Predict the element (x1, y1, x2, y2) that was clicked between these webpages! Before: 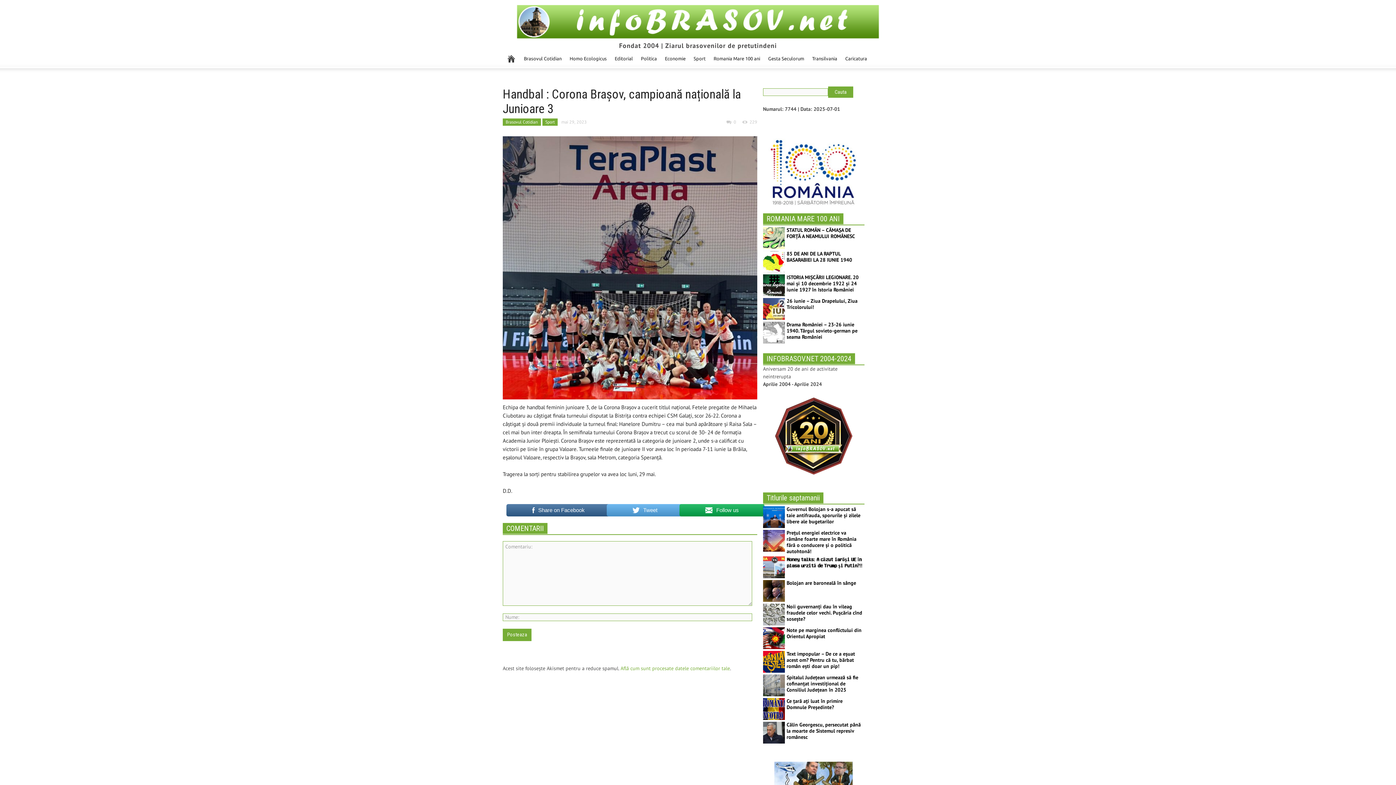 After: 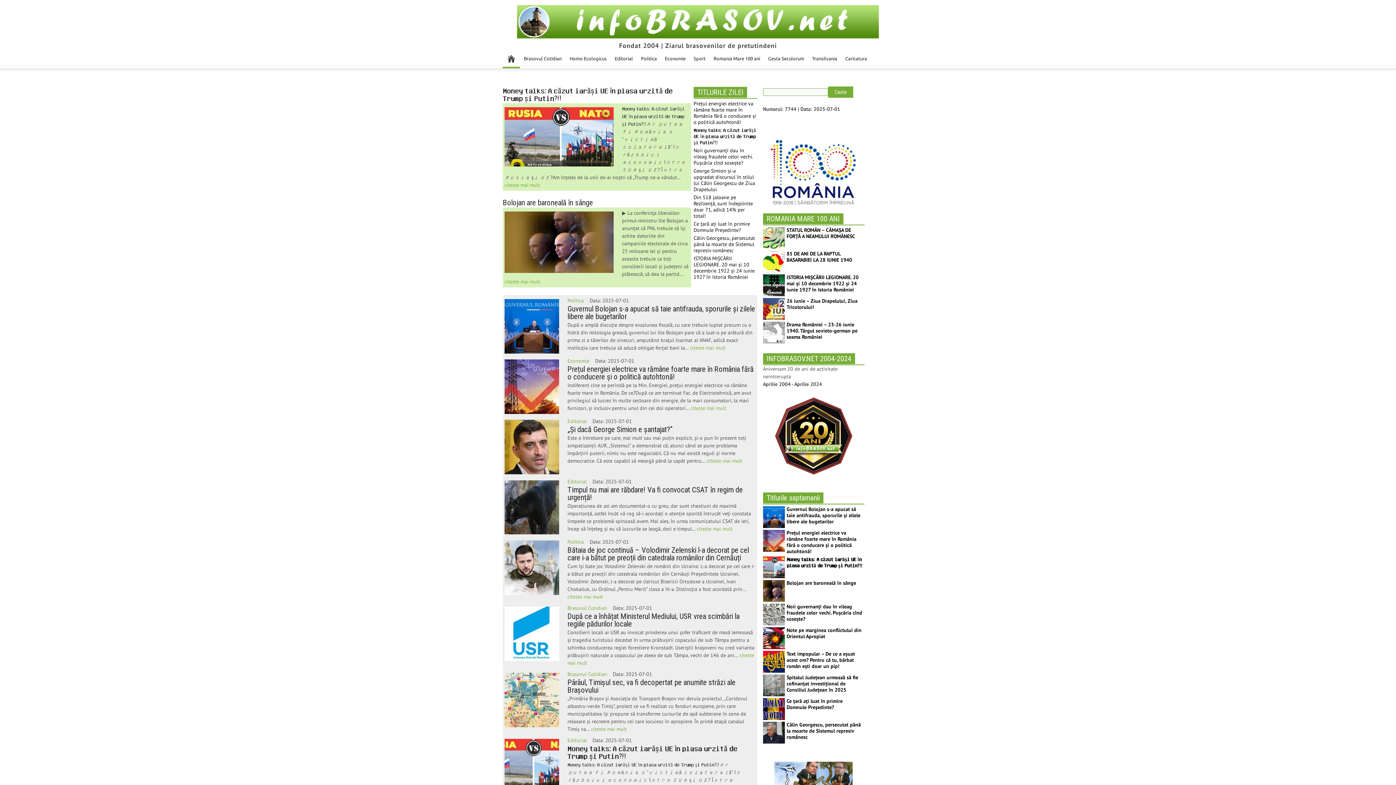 Action: bbox: (502, 49, 520, 68)